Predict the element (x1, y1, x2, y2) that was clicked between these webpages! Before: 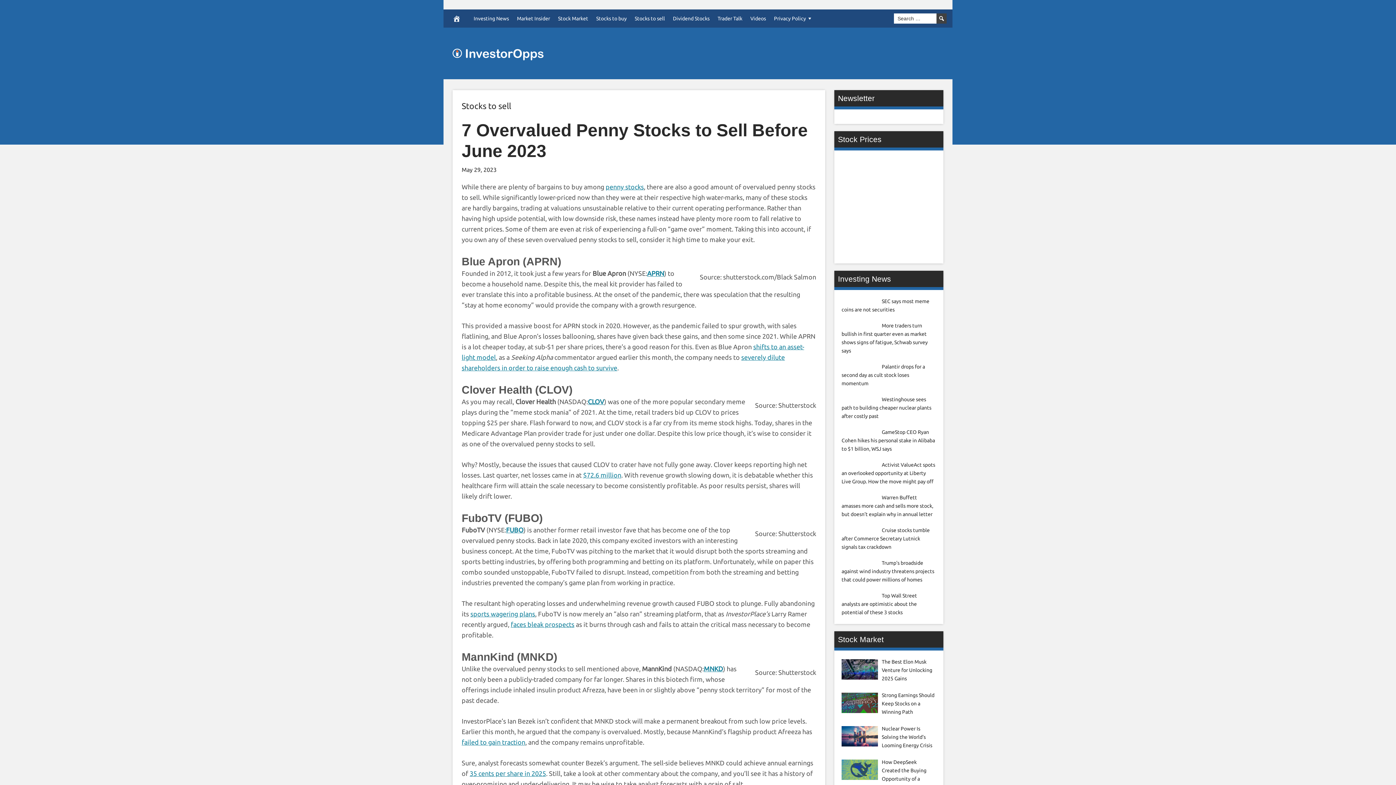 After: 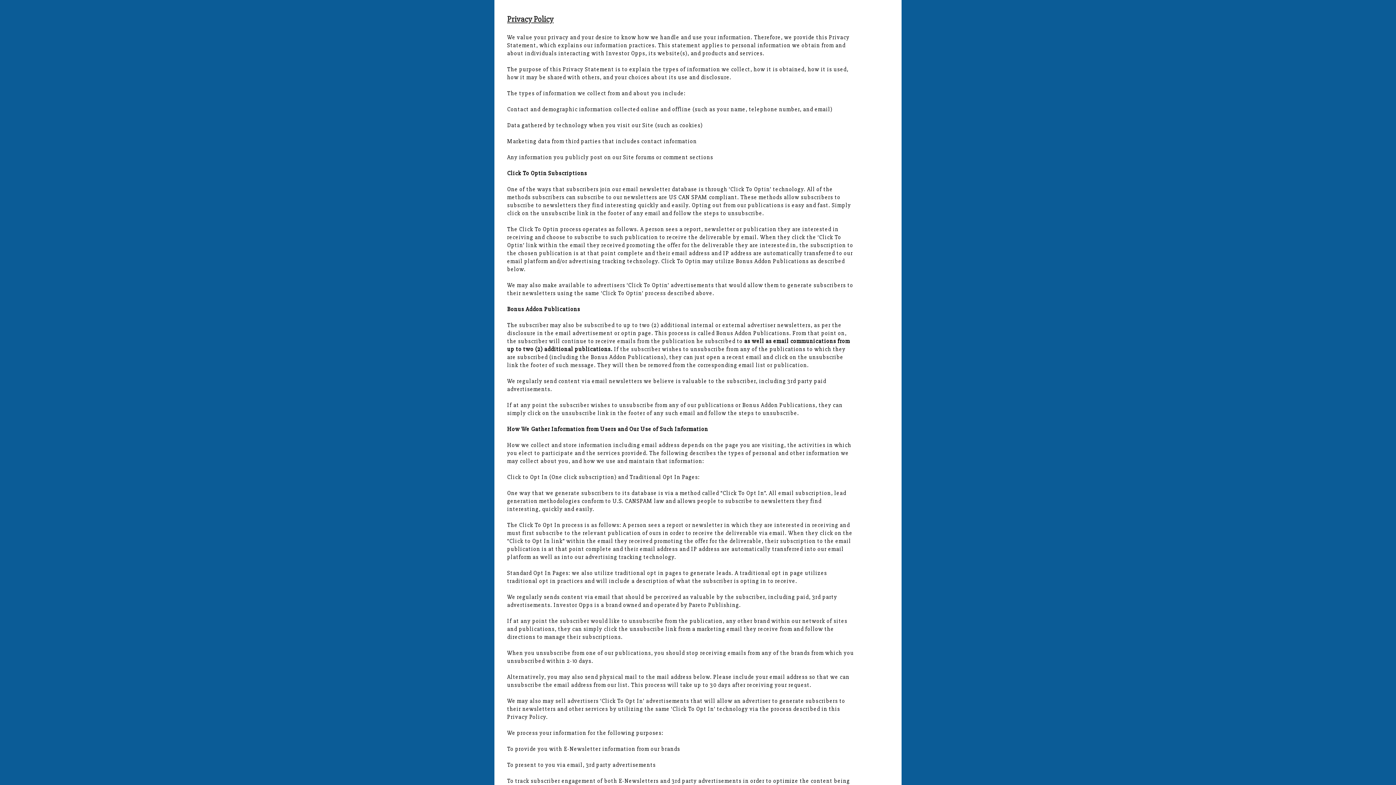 Action: bbox: (770, 9, 817, 27) label: Privacy Policy